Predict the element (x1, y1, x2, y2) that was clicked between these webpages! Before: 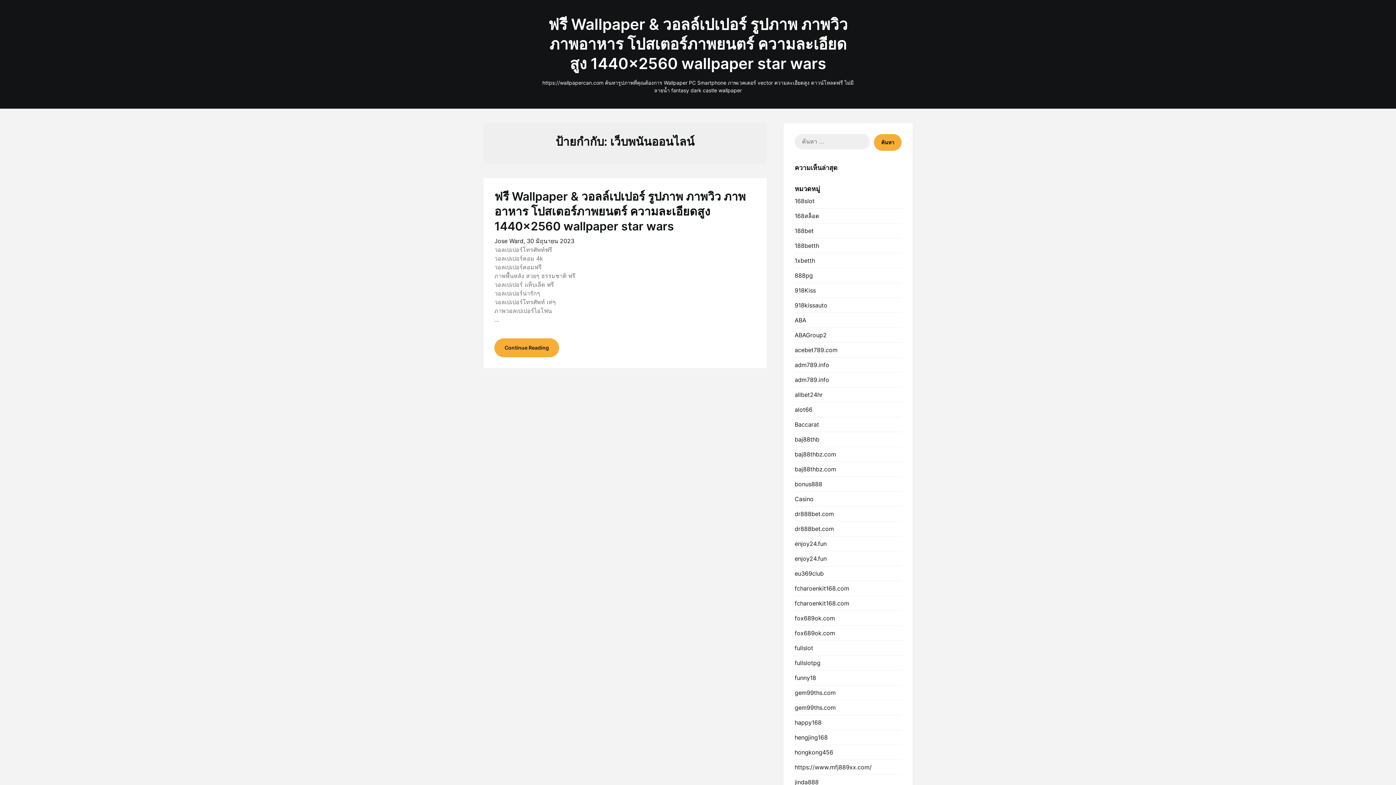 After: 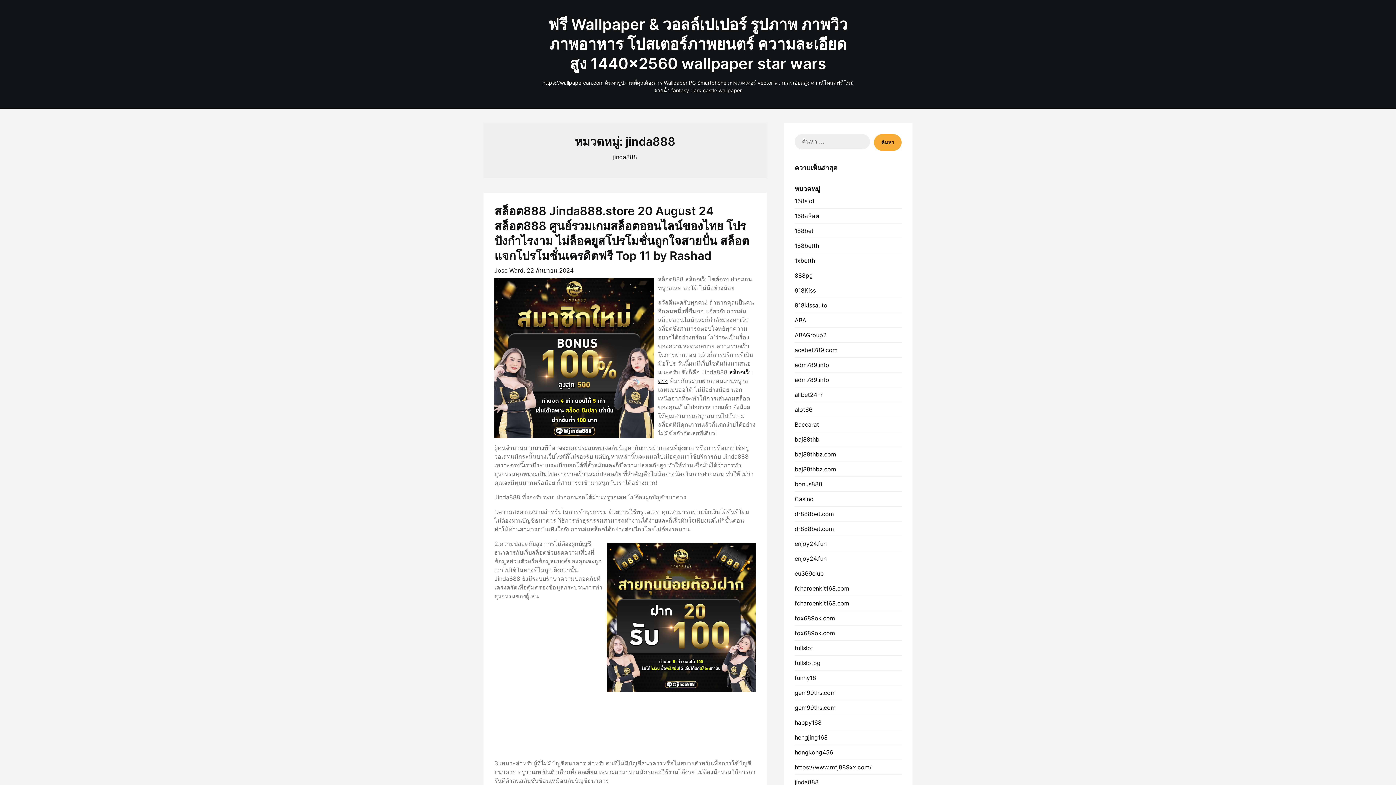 Action: bbox: (794, 778, 818, 786) label: jinda888